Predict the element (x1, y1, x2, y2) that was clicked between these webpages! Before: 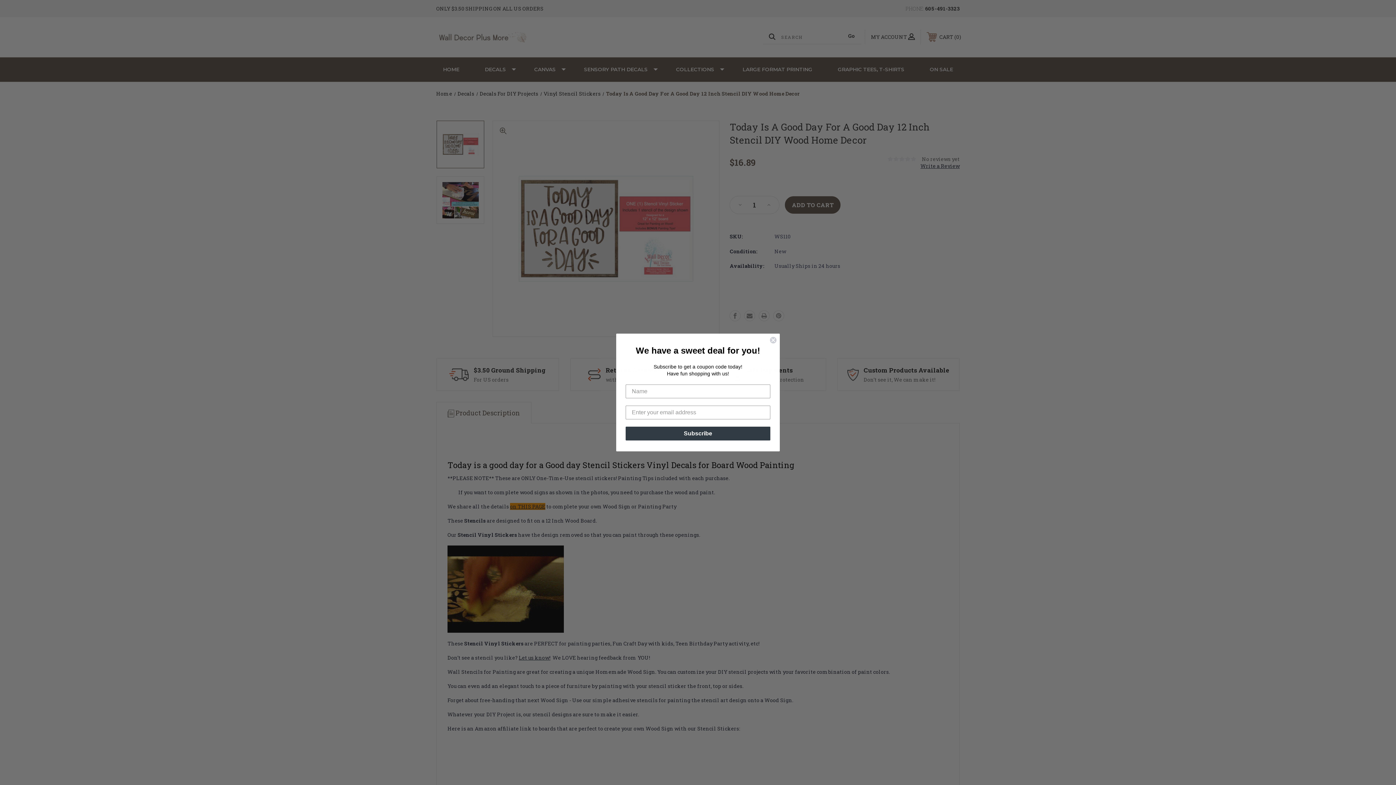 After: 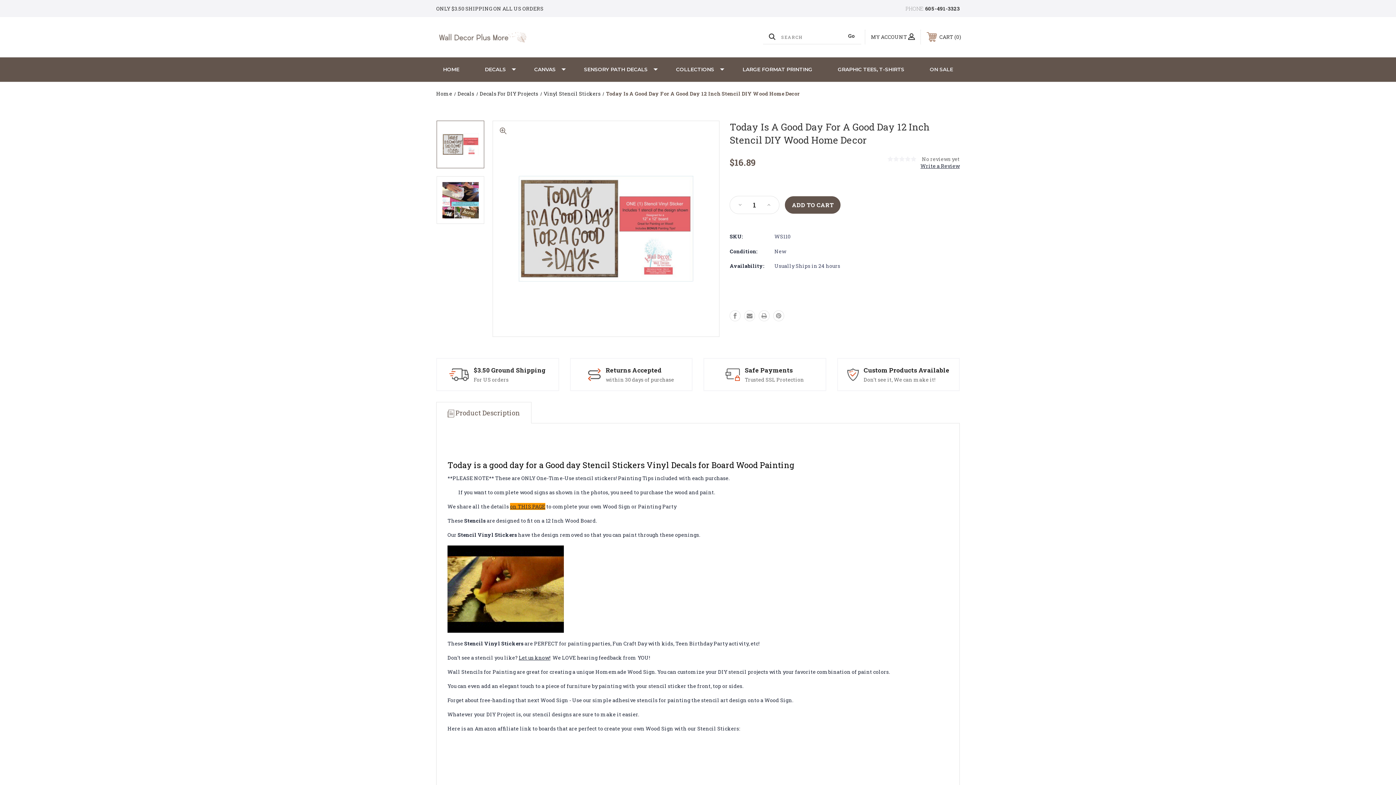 Action: label: Close dialog bbox: (769, 336, 777, 344)